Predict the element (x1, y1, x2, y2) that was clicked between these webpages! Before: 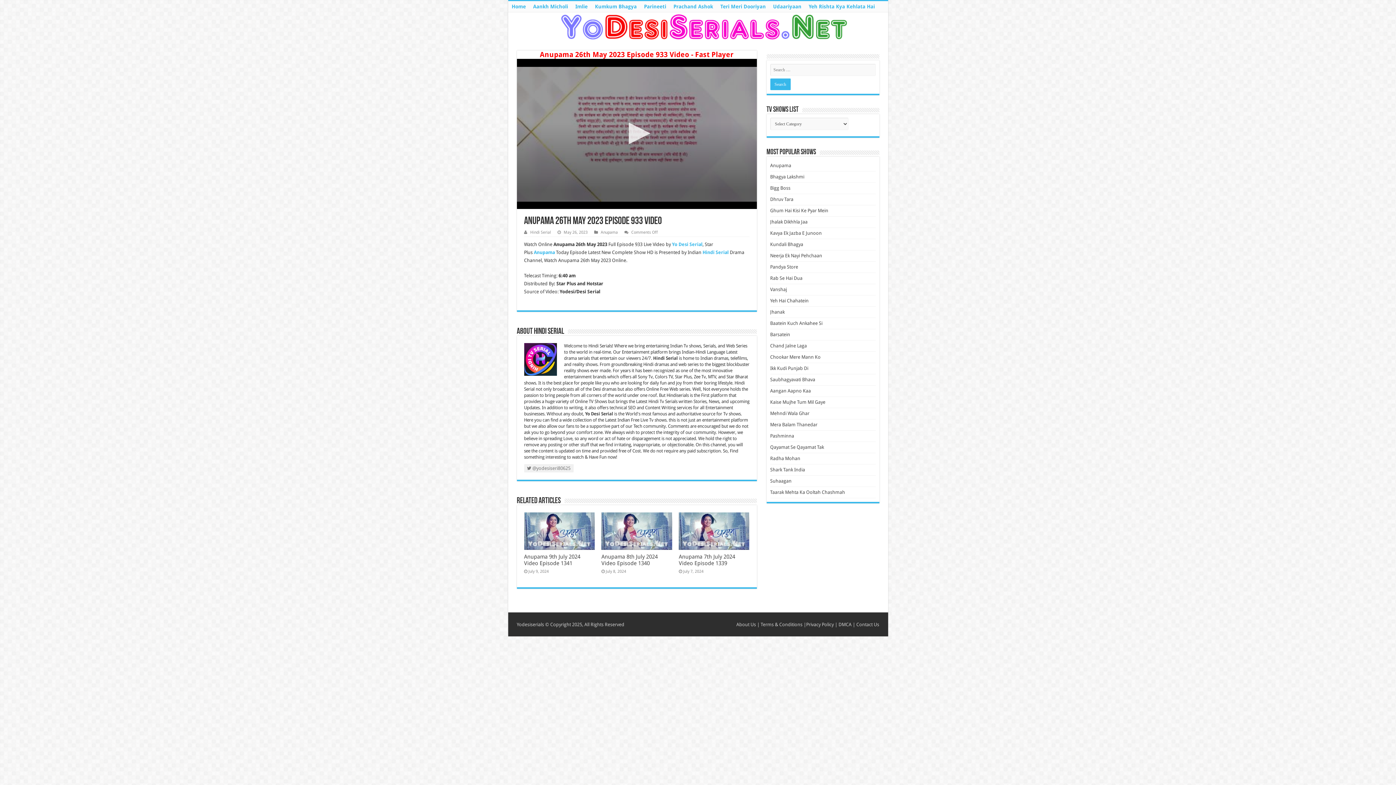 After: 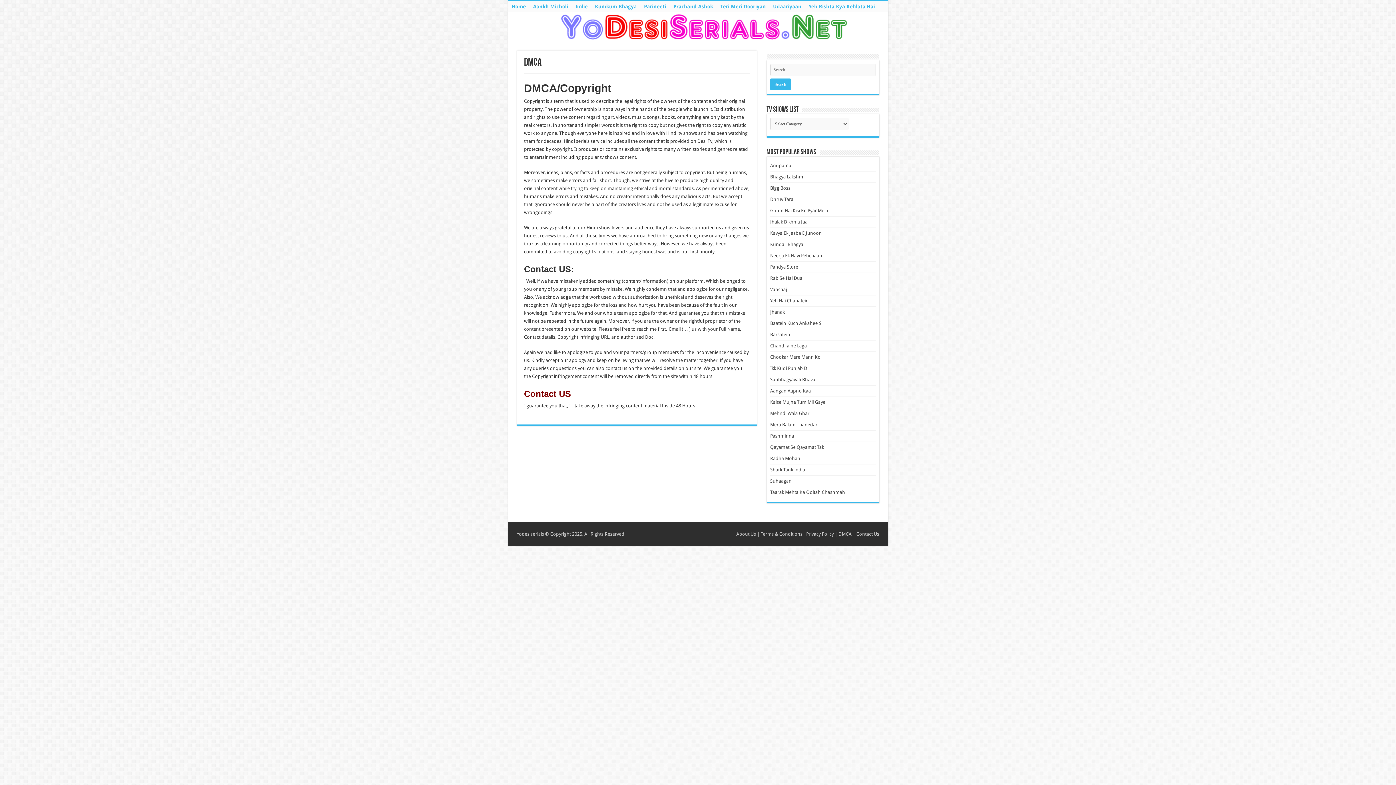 Action: bbox: (838, 622, 851, 627) label: DMCA